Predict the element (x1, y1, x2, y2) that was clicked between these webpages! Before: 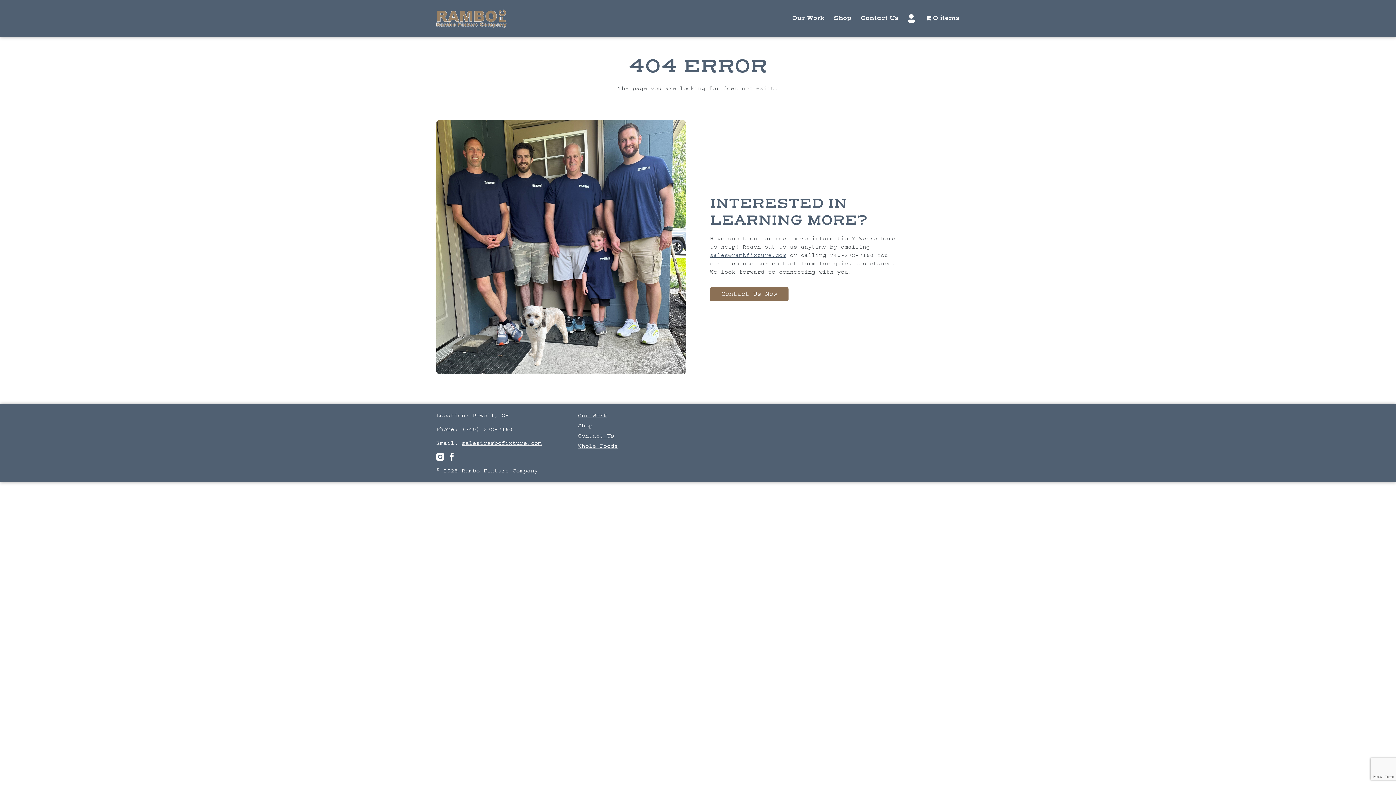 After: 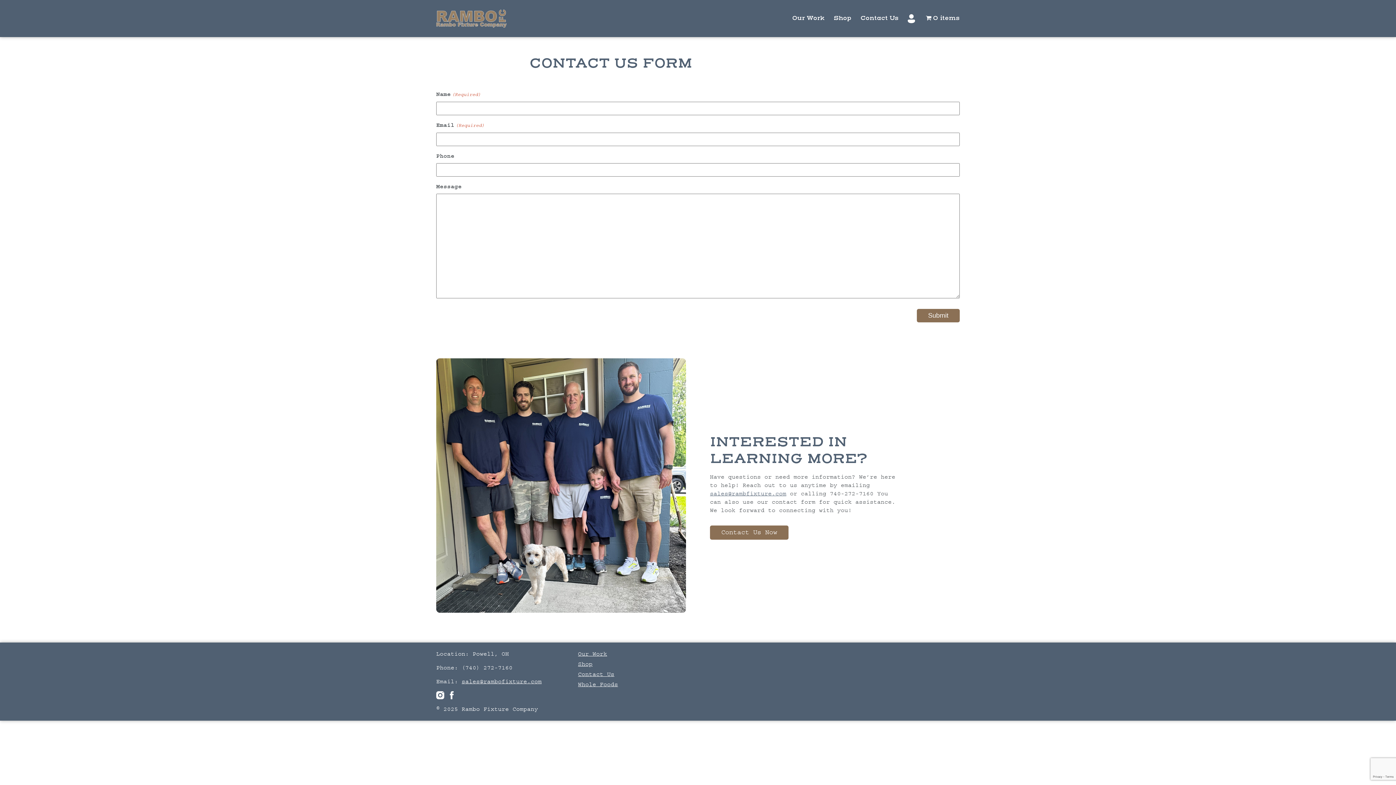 Action: bbox: (860, 14, 898, 22) label: Contact Us